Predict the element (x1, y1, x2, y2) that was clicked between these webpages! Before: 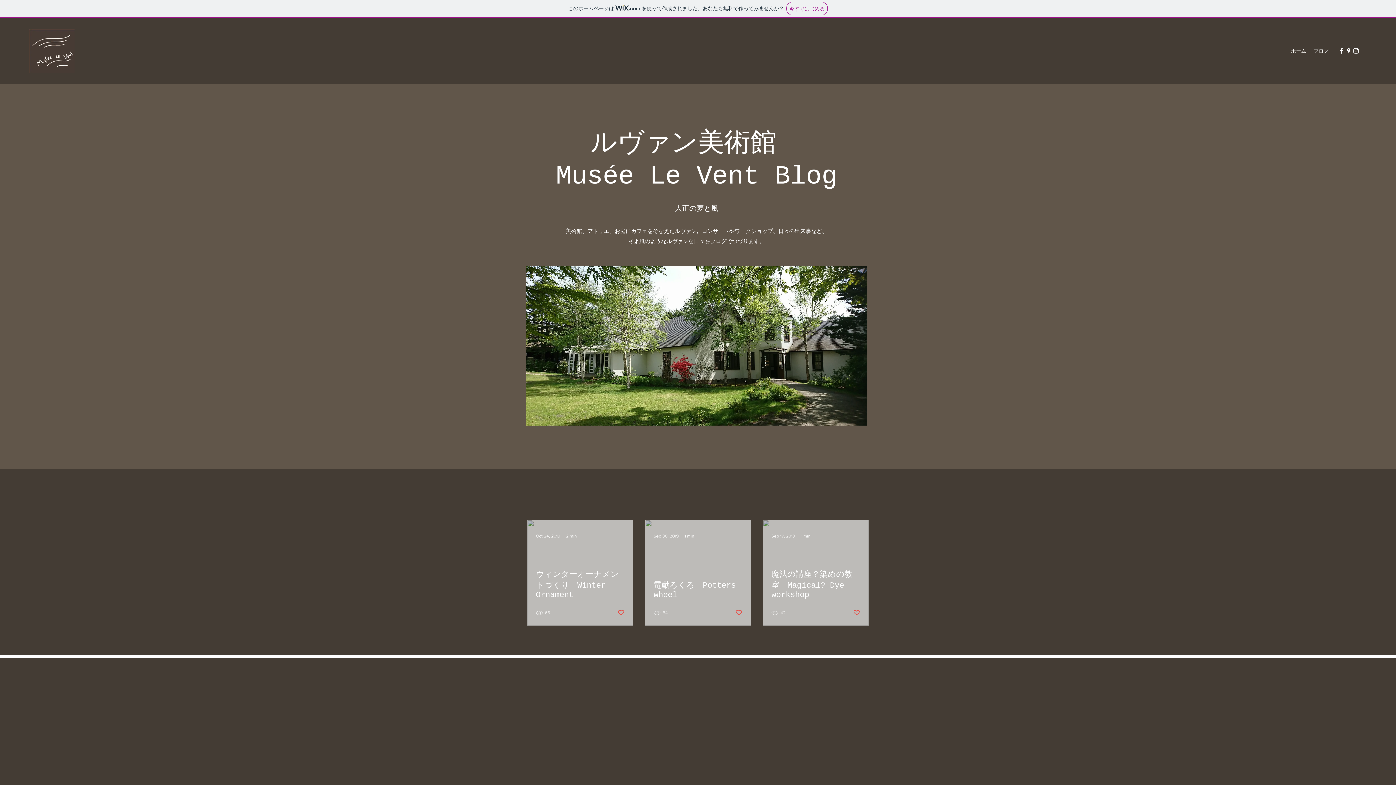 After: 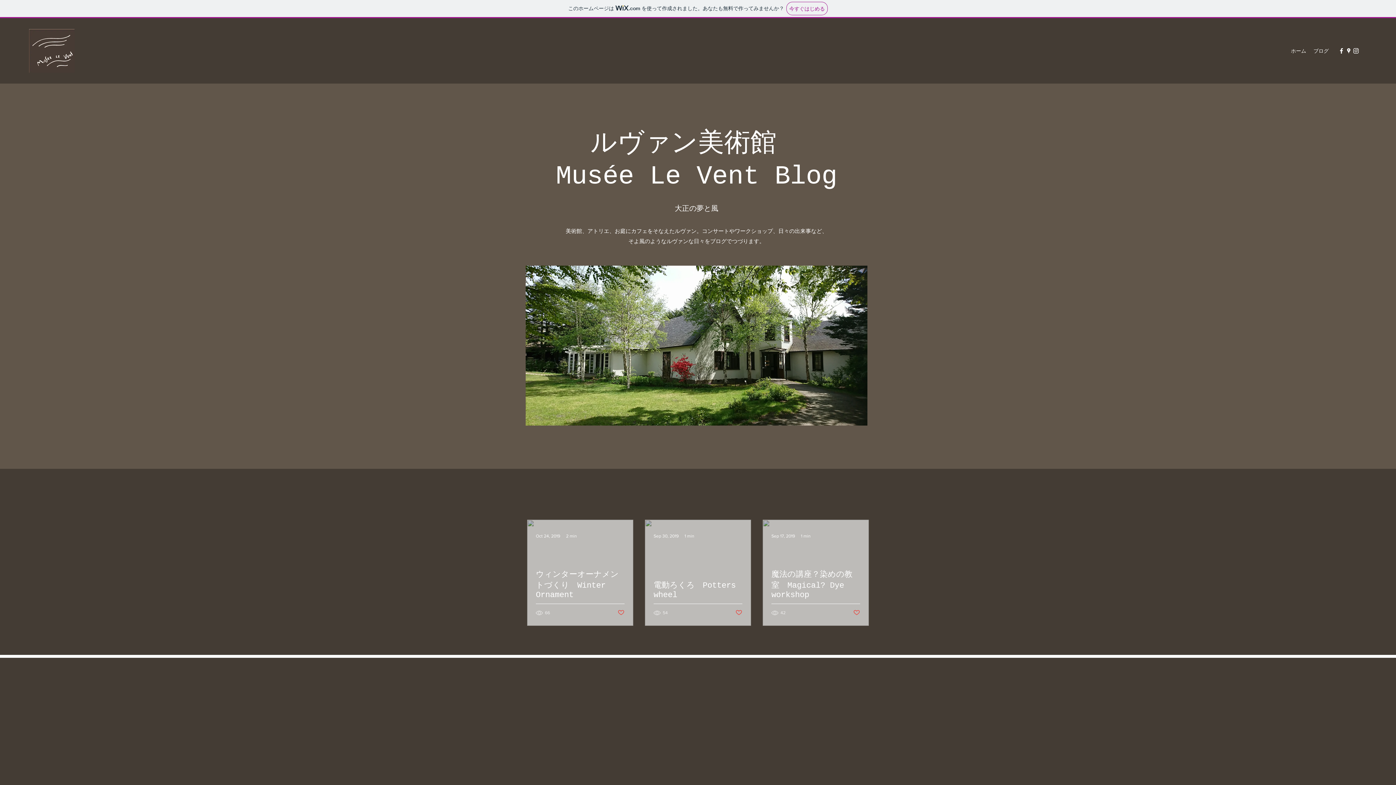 Action: bbox: (1338, 47, 1345, 54) label: Facebook